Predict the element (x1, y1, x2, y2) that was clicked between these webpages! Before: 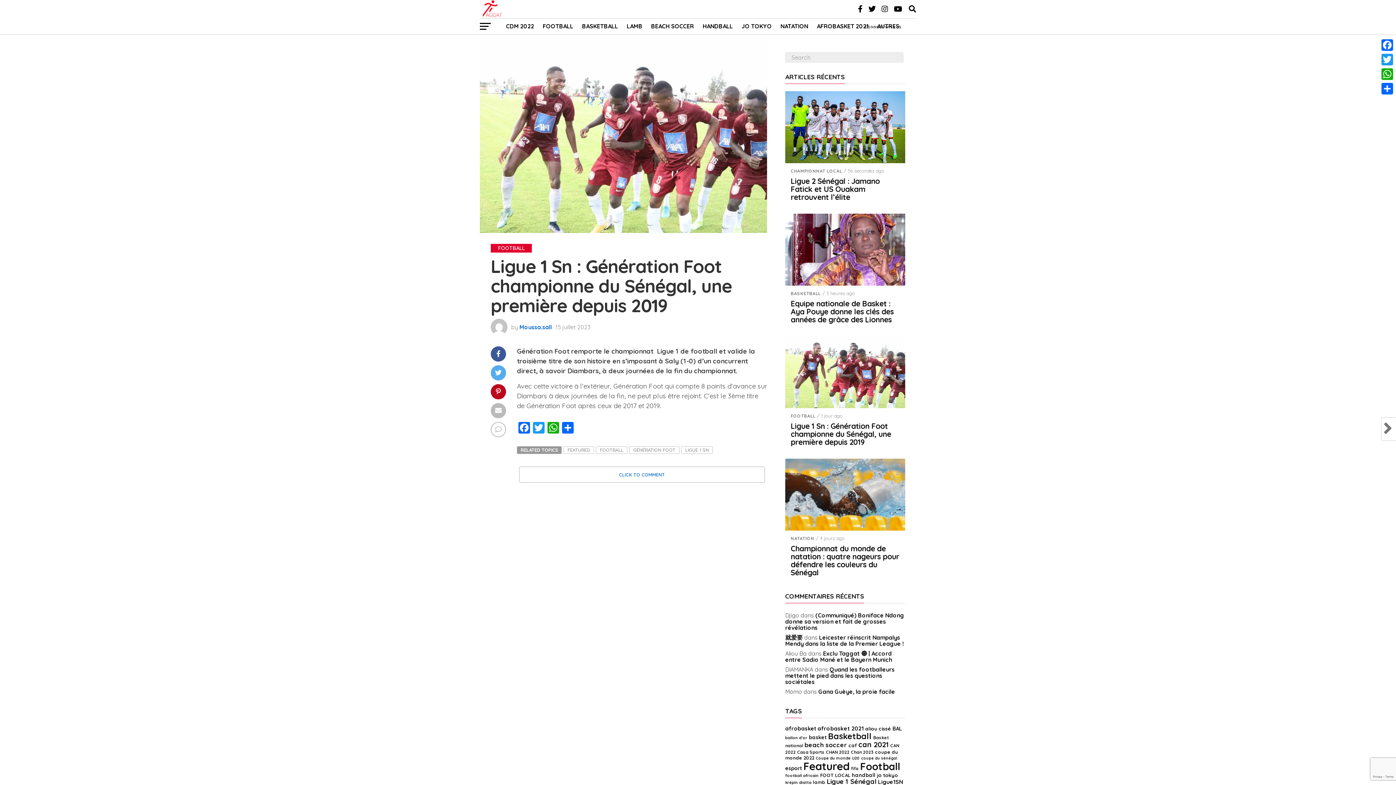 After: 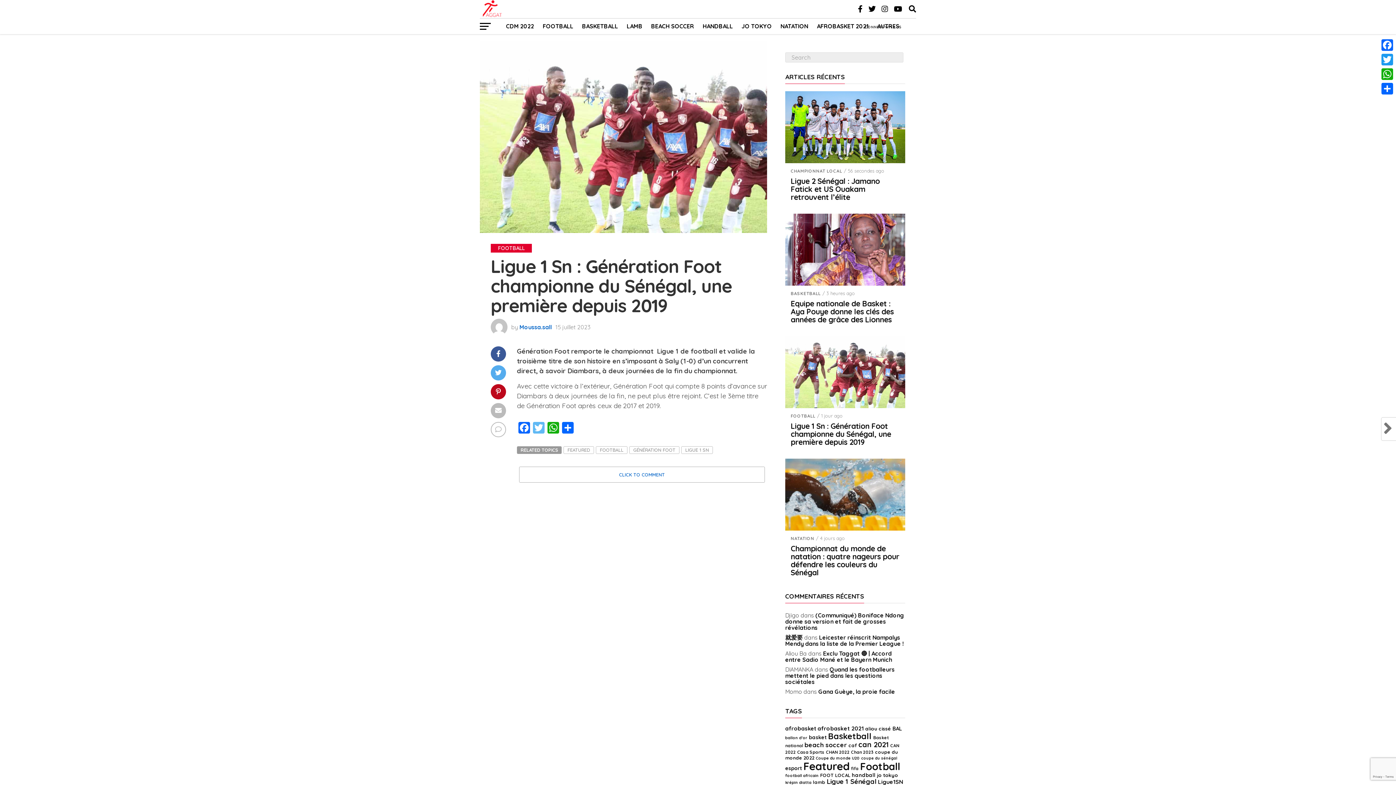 Action: label: Twitter bbox: (531, 422, 546, 435)